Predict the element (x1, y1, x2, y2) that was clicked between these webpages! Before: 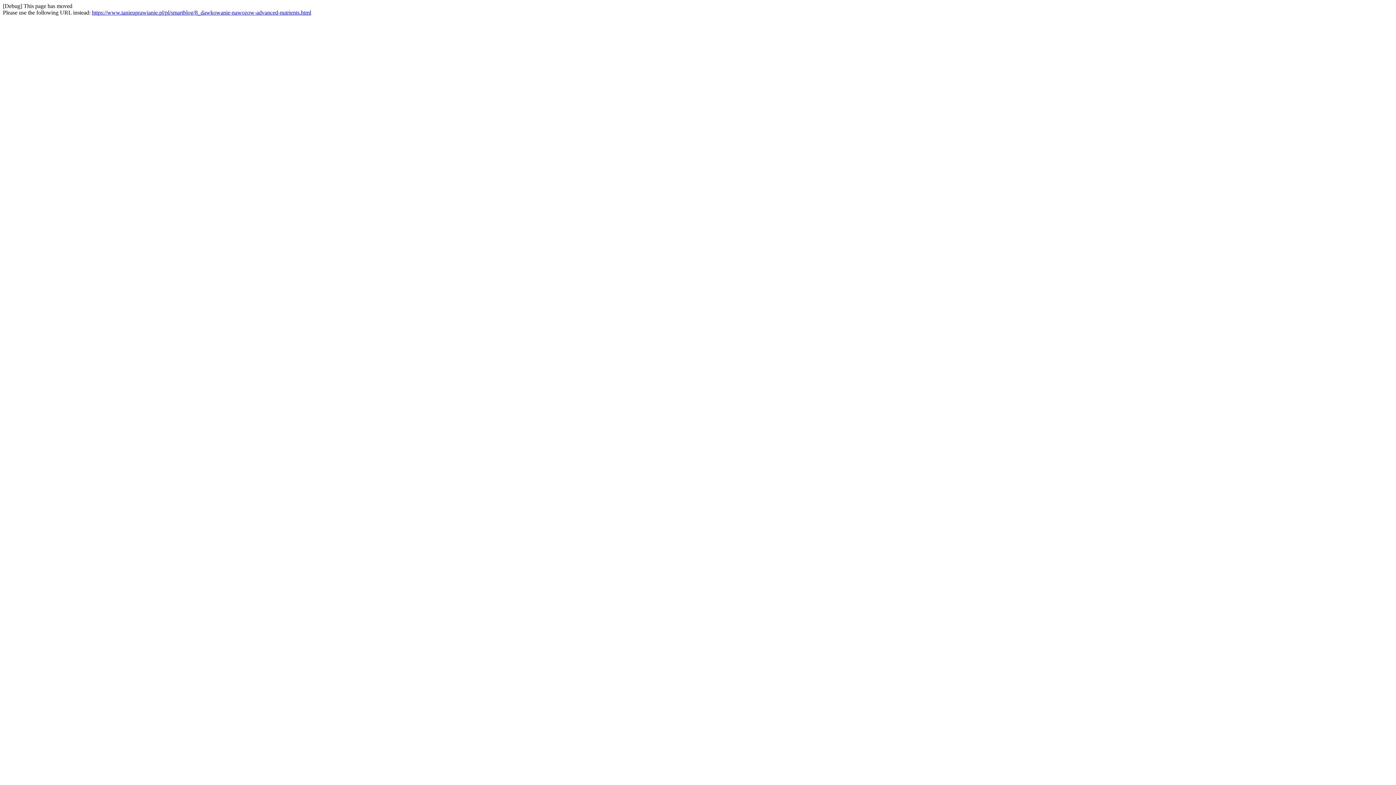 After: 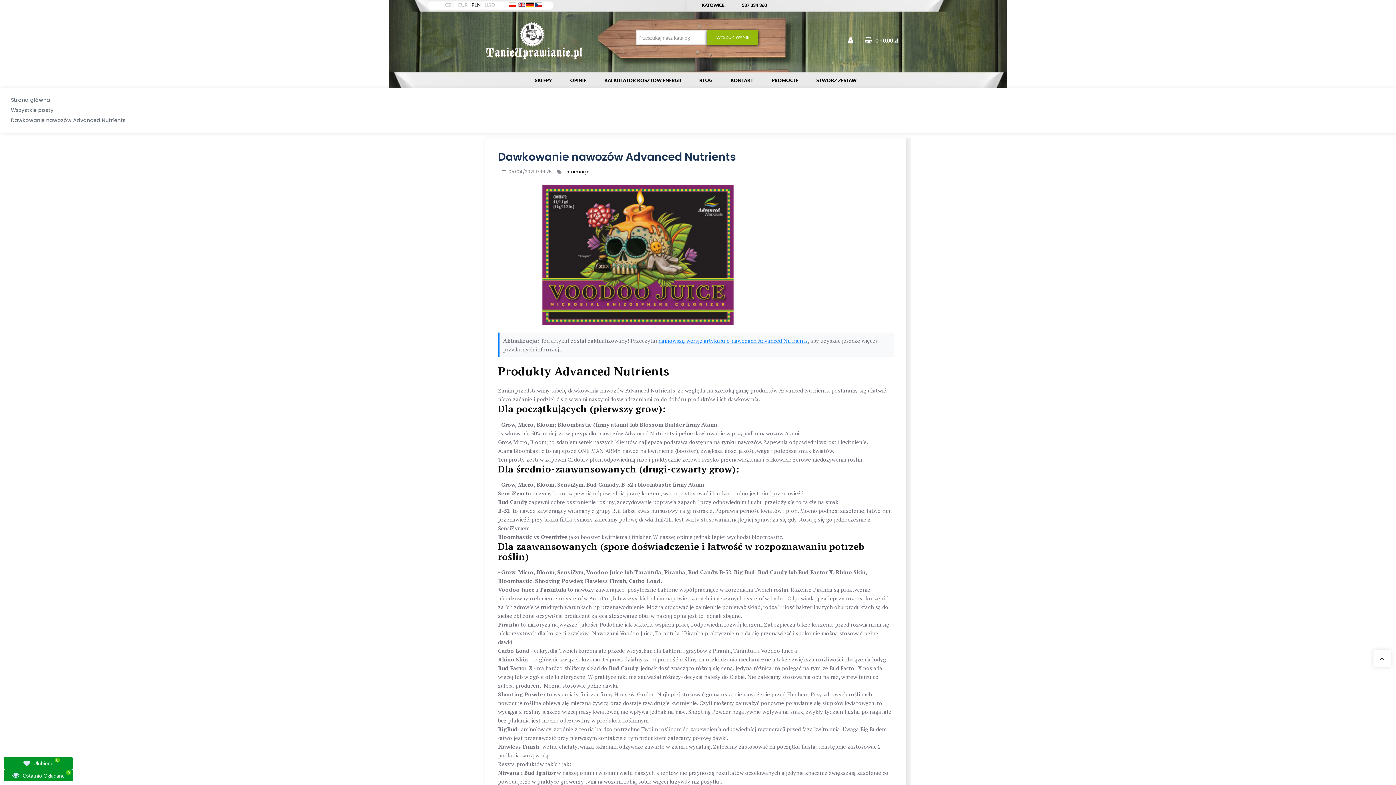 Action: bbox: (92, 9, 311, 15) label: https://www.tanieuprawianie.pl/pl/smartblog/8_dawkowanie-nawozow-advanced-nutrients.html